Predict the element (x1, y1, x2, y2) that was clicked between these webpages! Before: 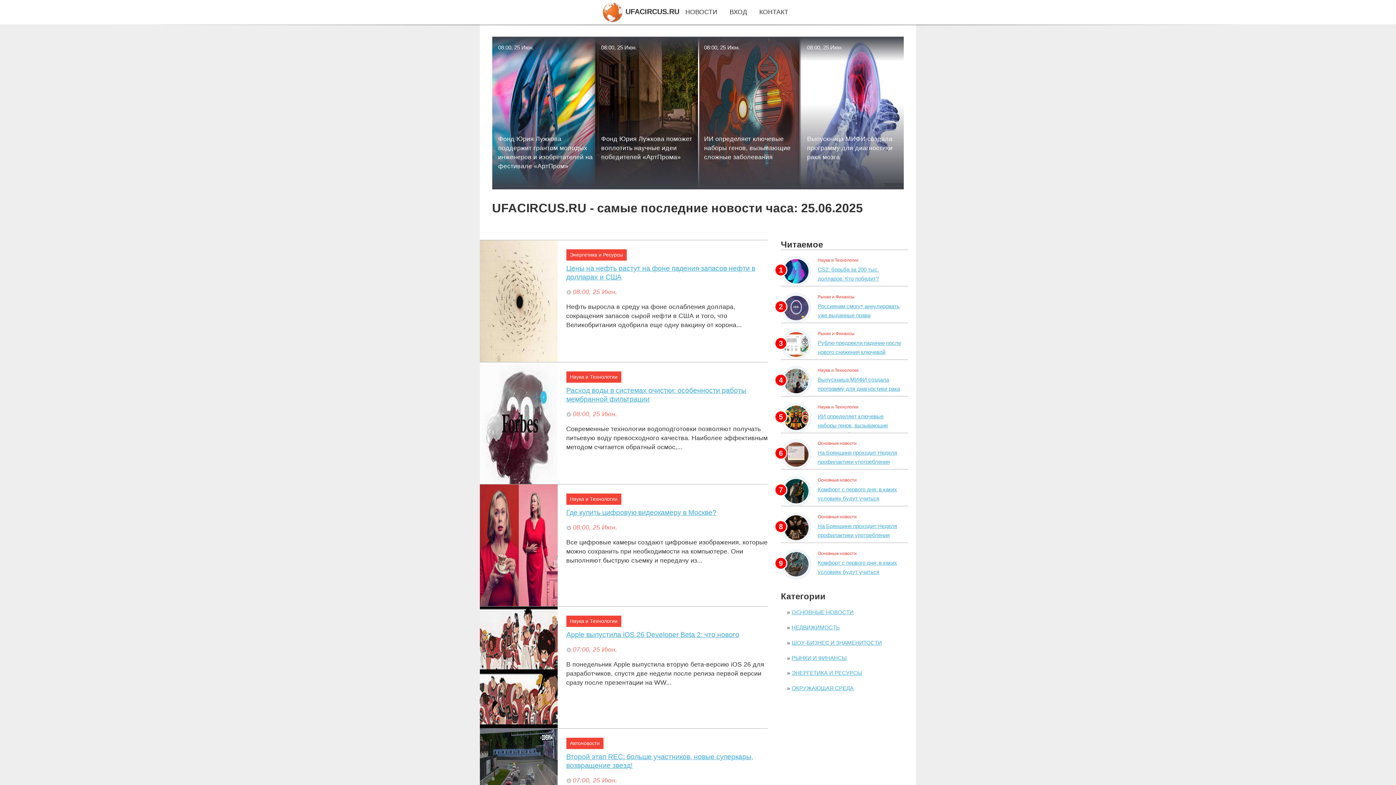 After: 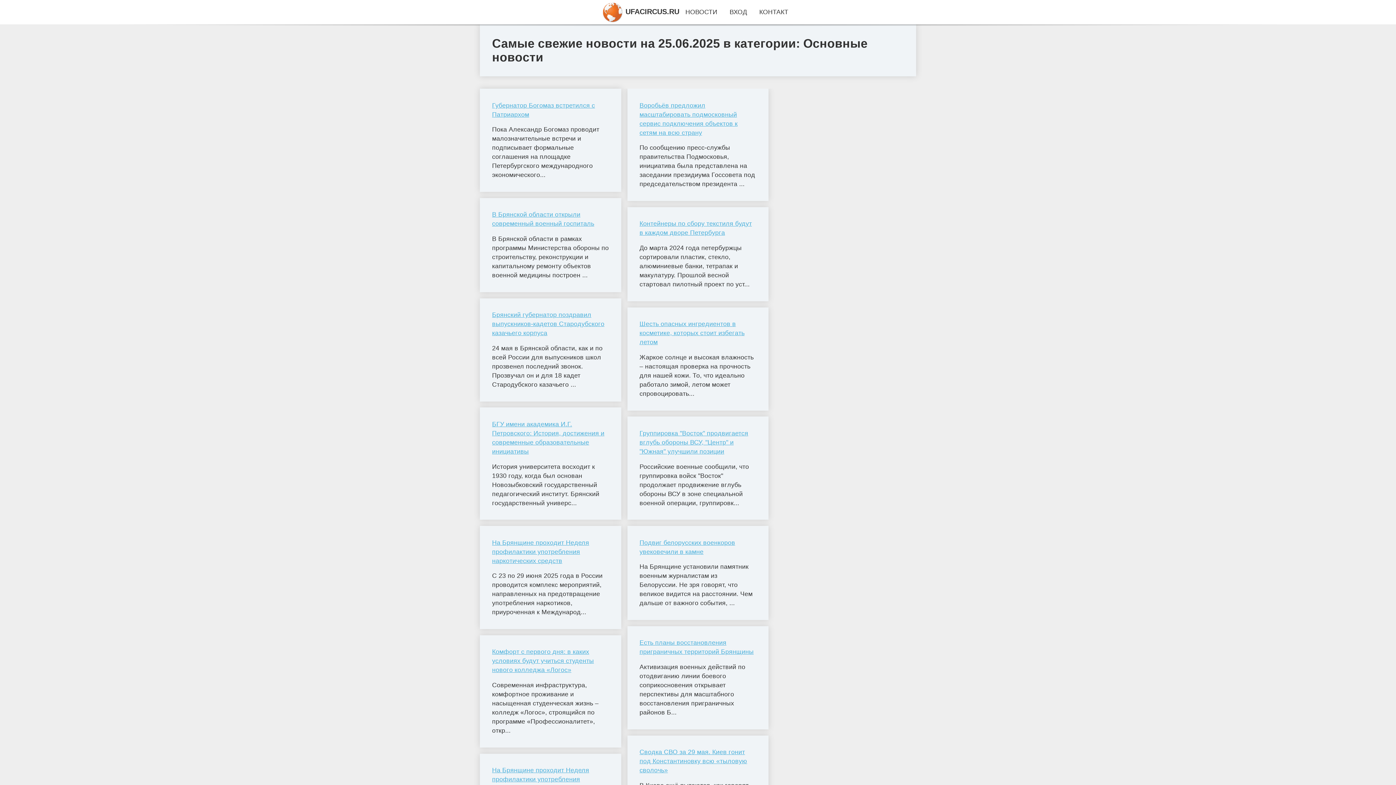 Action: label: ОСНОВНЫЕ НОВОСТИ bbox: (791, 609, 853, 615)